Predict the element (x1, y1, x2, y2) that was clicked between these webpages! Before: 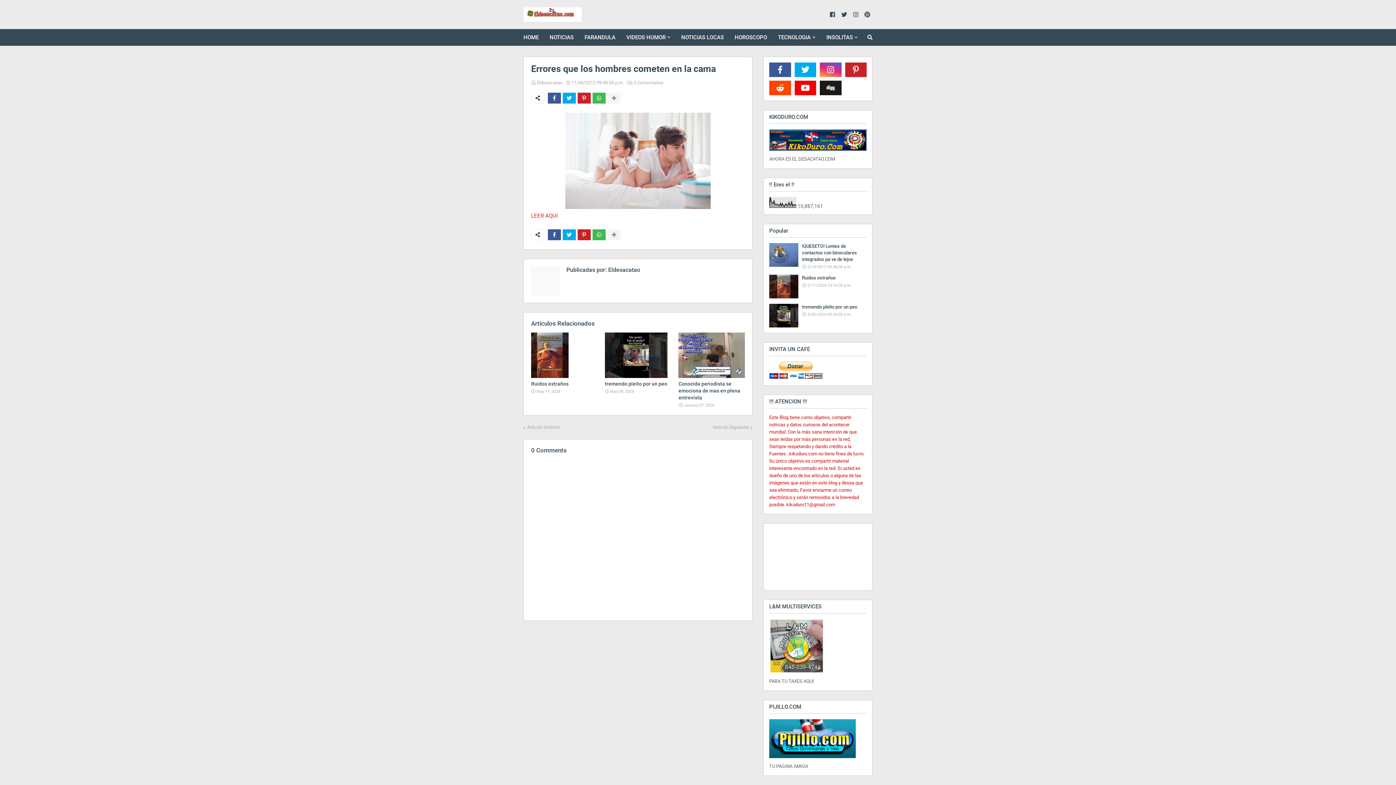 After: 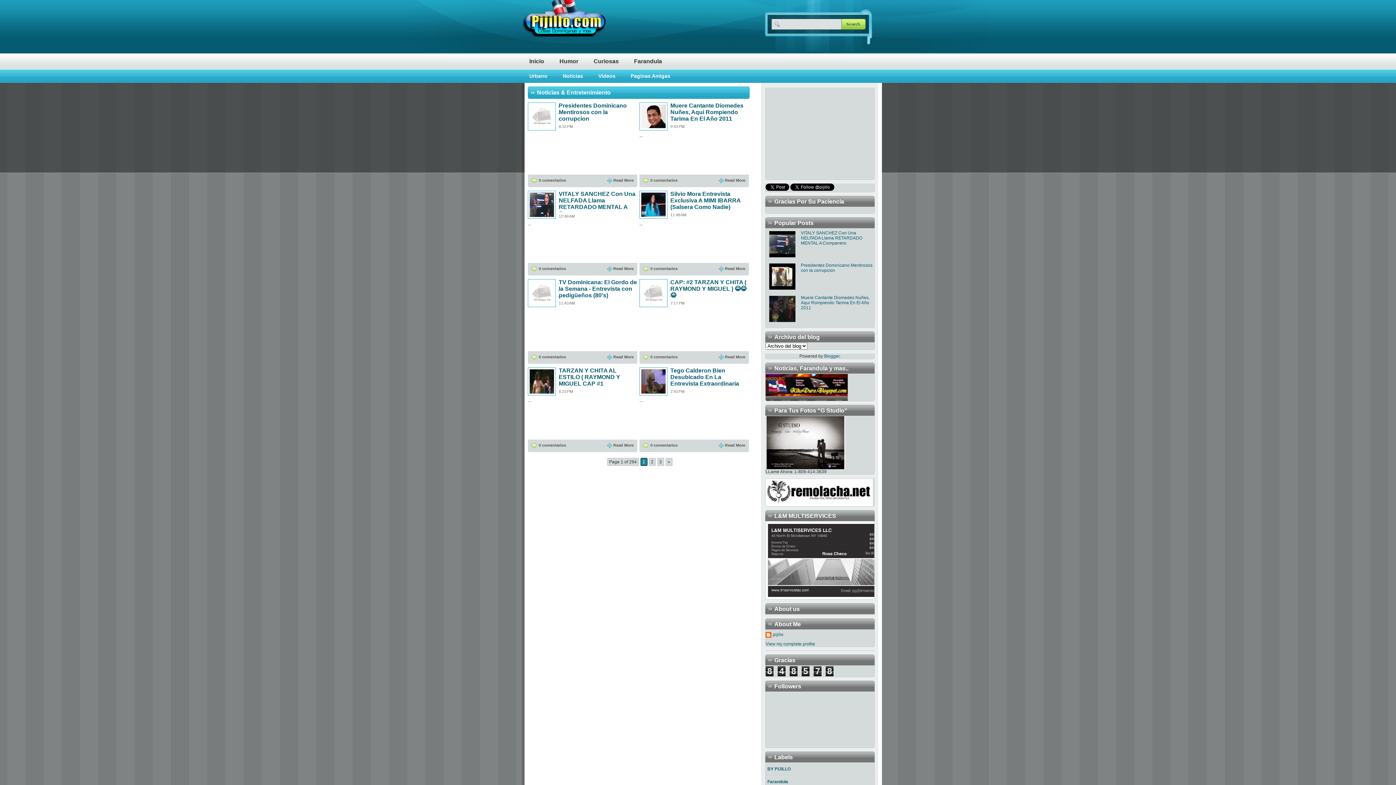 Action: bbox: (769, 753, 856, 759)